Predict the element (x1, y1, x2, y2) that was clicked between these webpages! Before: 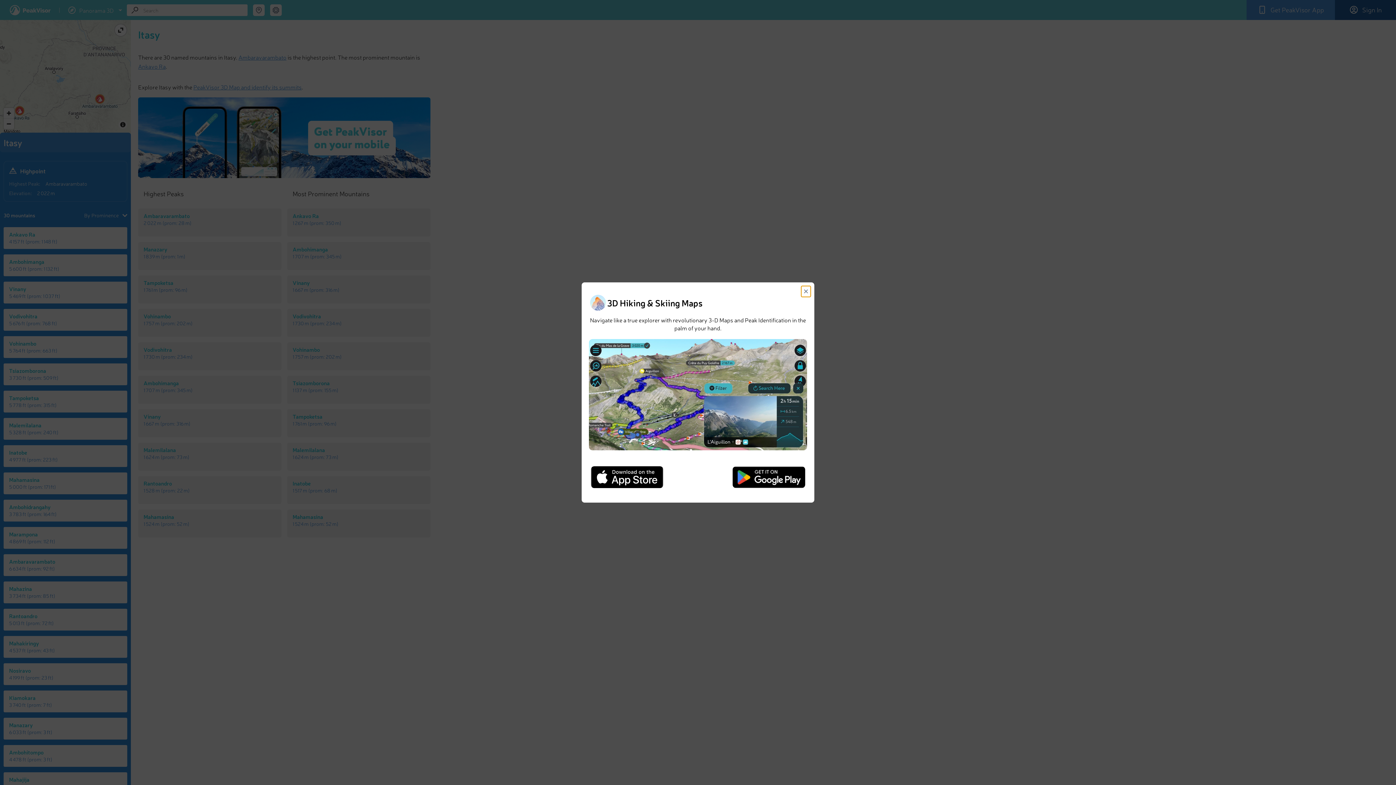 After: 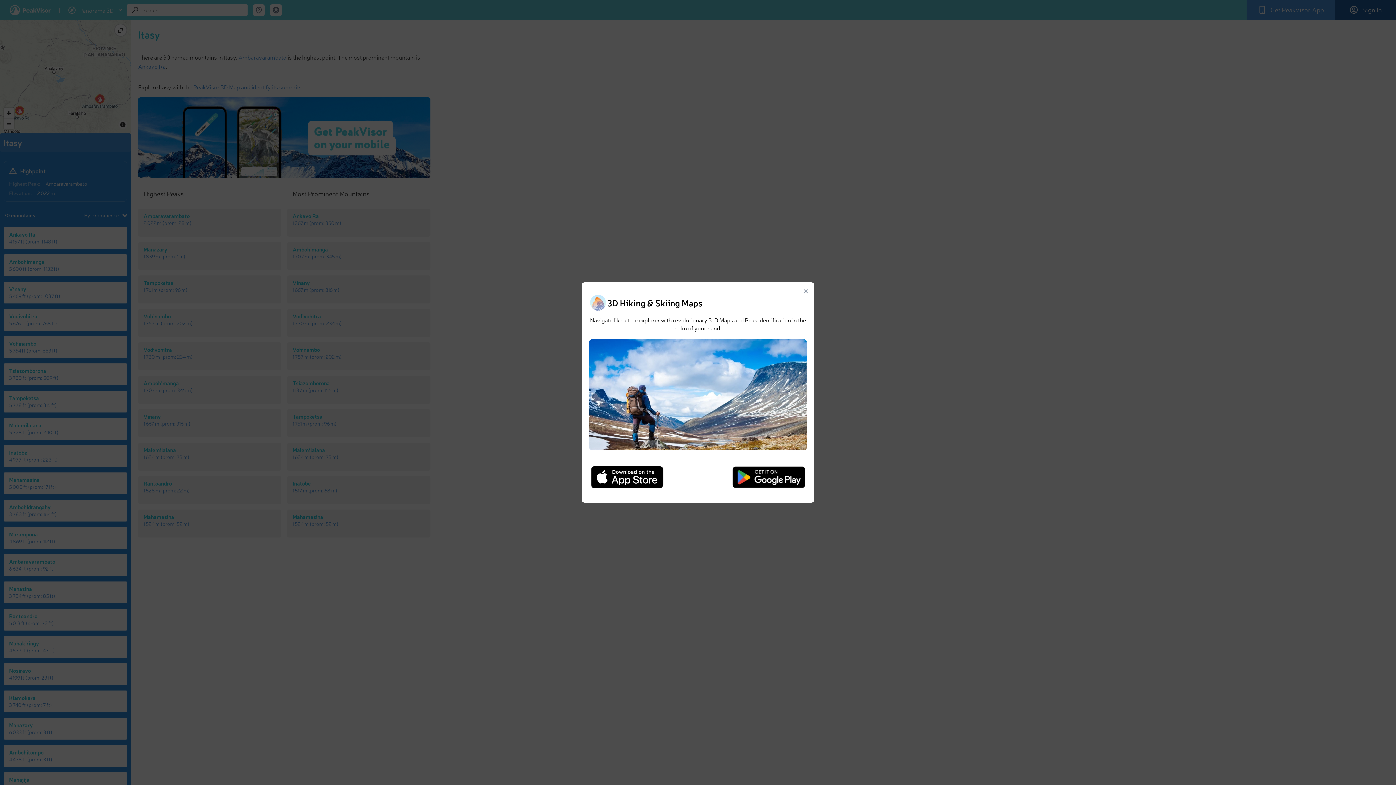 Action: bbox: (589, 459, 665, 495)